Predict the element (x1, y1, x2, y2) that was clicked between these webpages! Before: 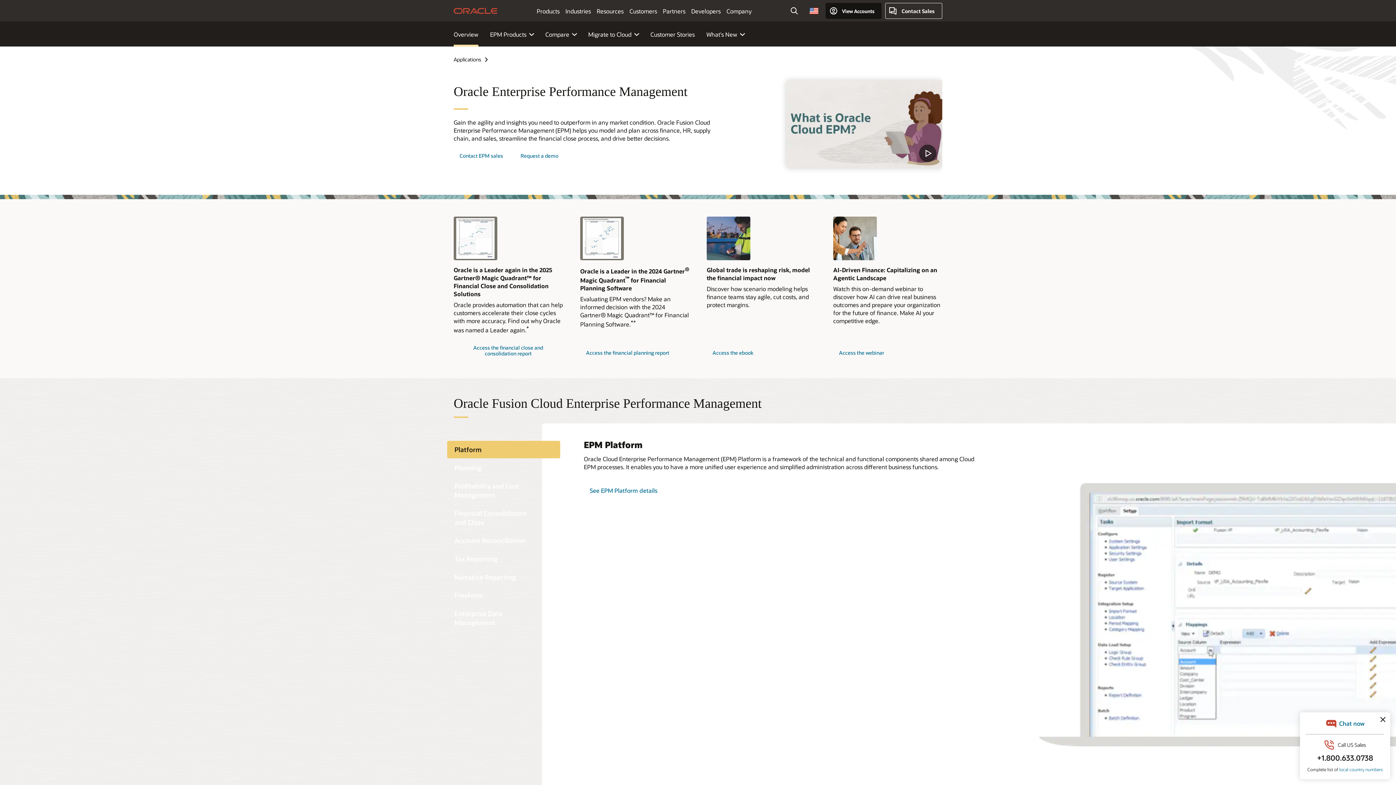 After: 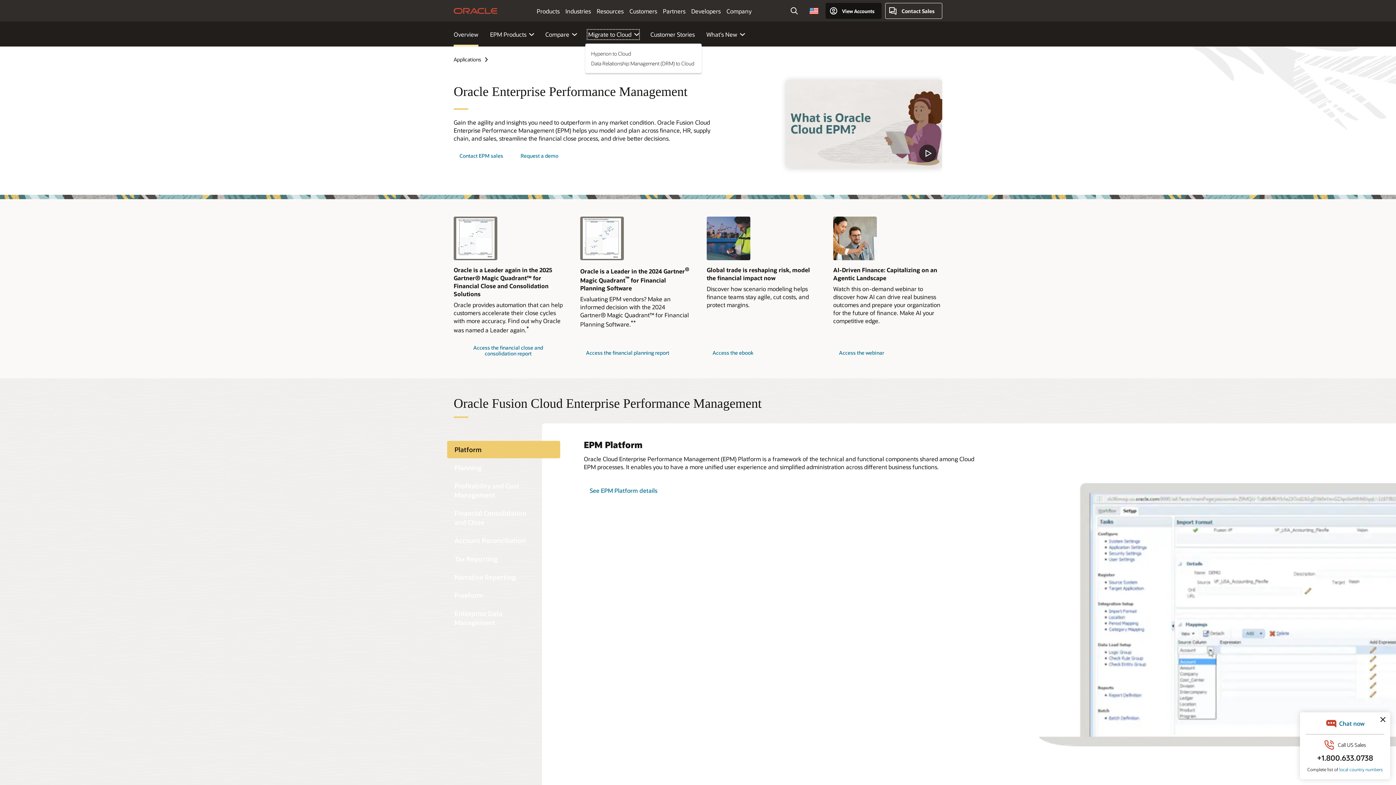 Action: bbox: (588, 30, 638, 38) label: Migrate to Cloud